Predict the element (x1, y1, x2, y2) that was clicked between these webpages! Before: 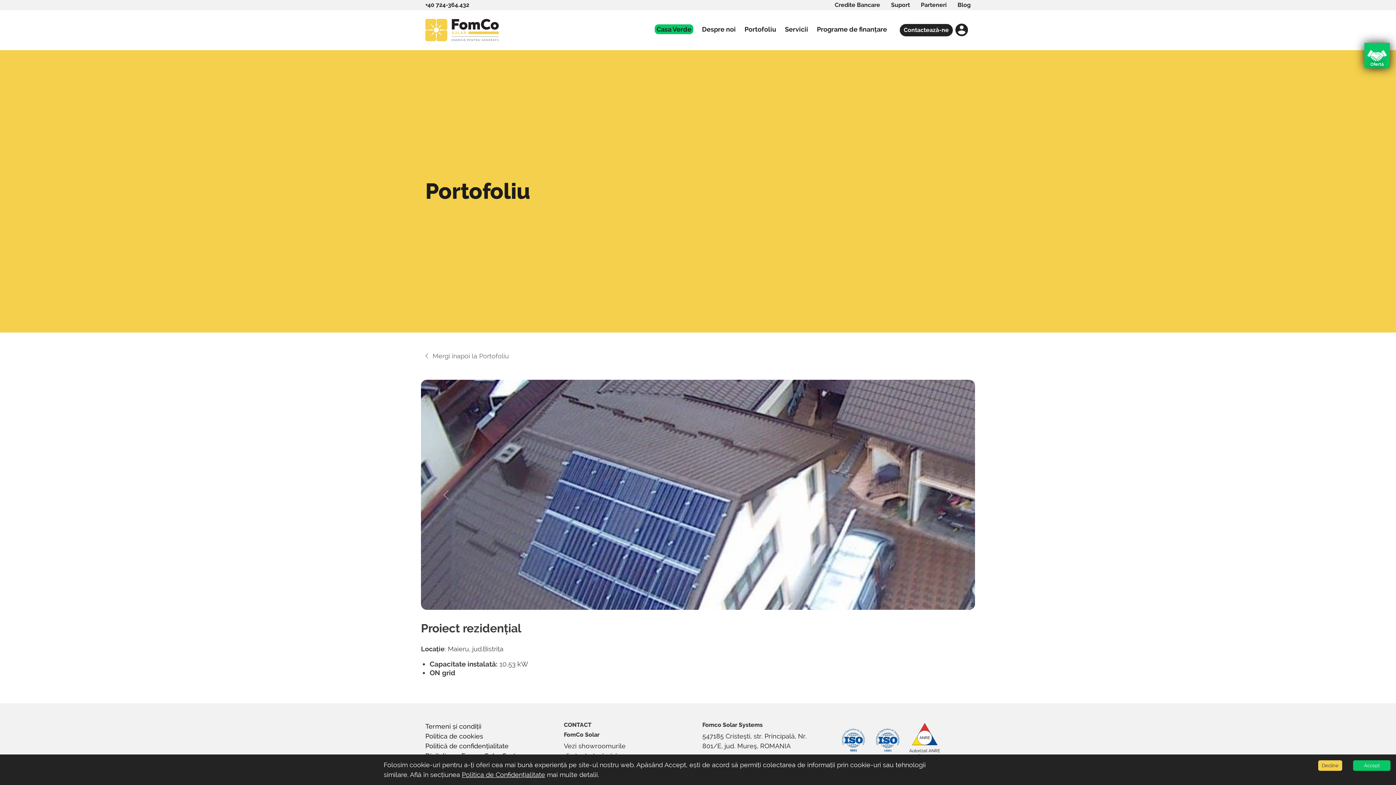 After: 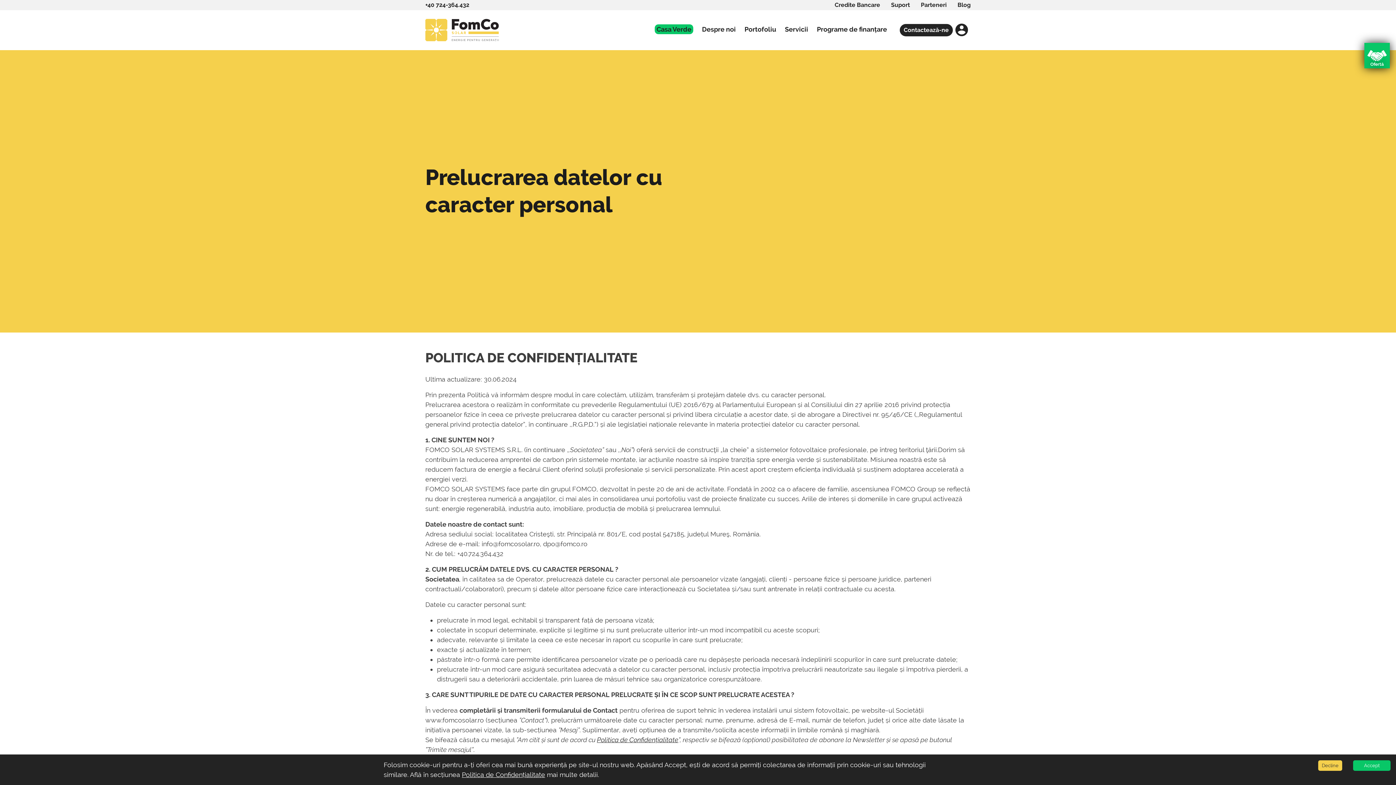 Action: label: Politică de confidențialitate bbox: (425, 741, 508, 751)